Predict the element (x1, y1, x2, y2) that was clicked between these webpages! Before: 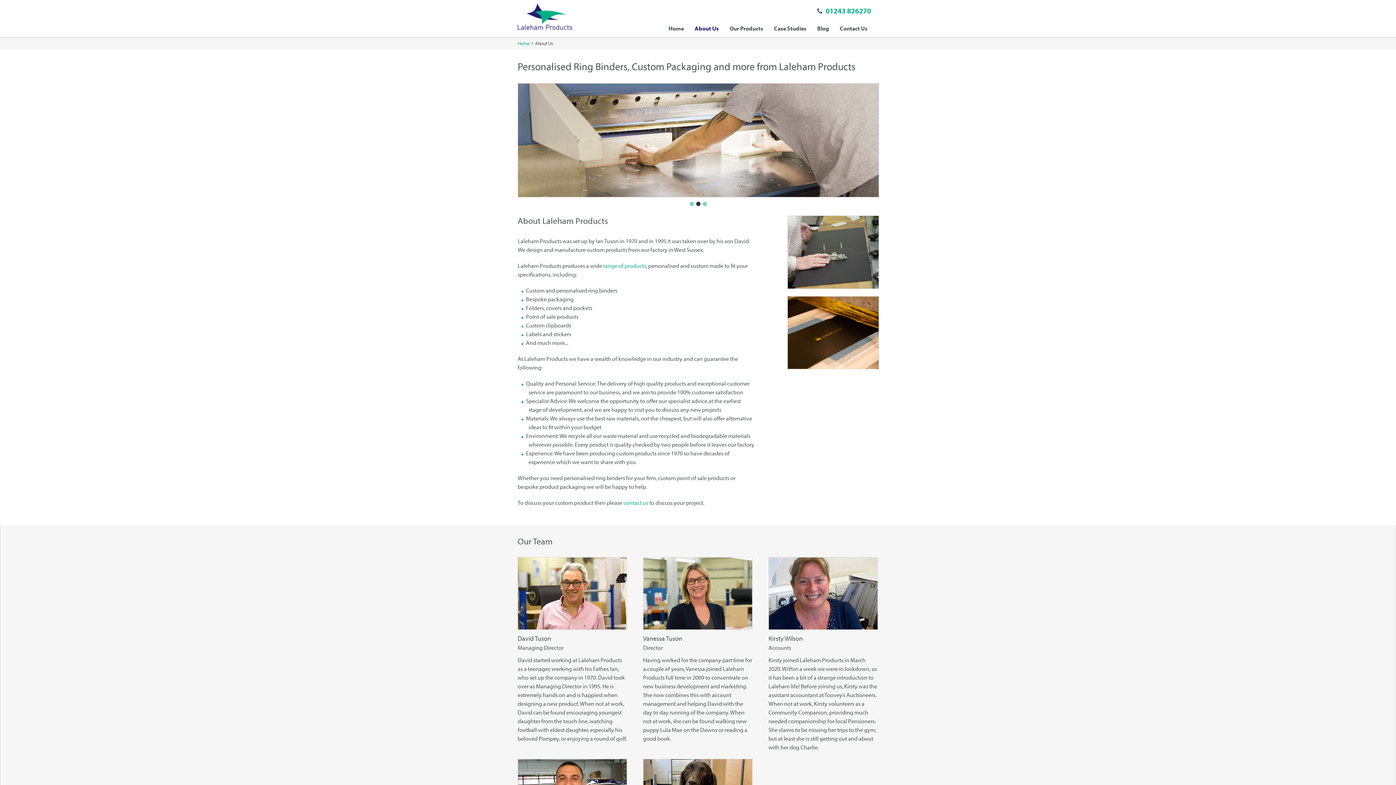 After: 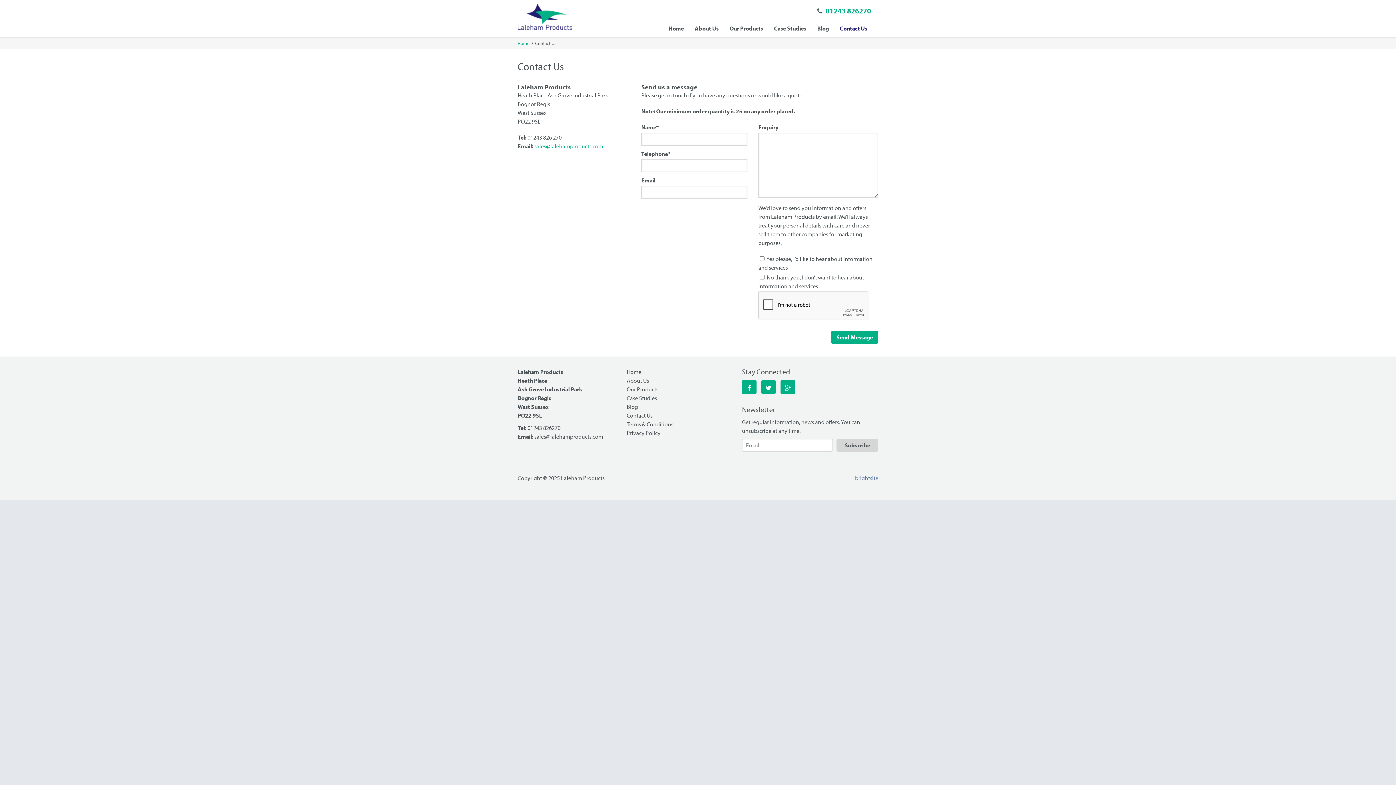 Action: label: Contact Us bbox: (840, 25, 878, 31)